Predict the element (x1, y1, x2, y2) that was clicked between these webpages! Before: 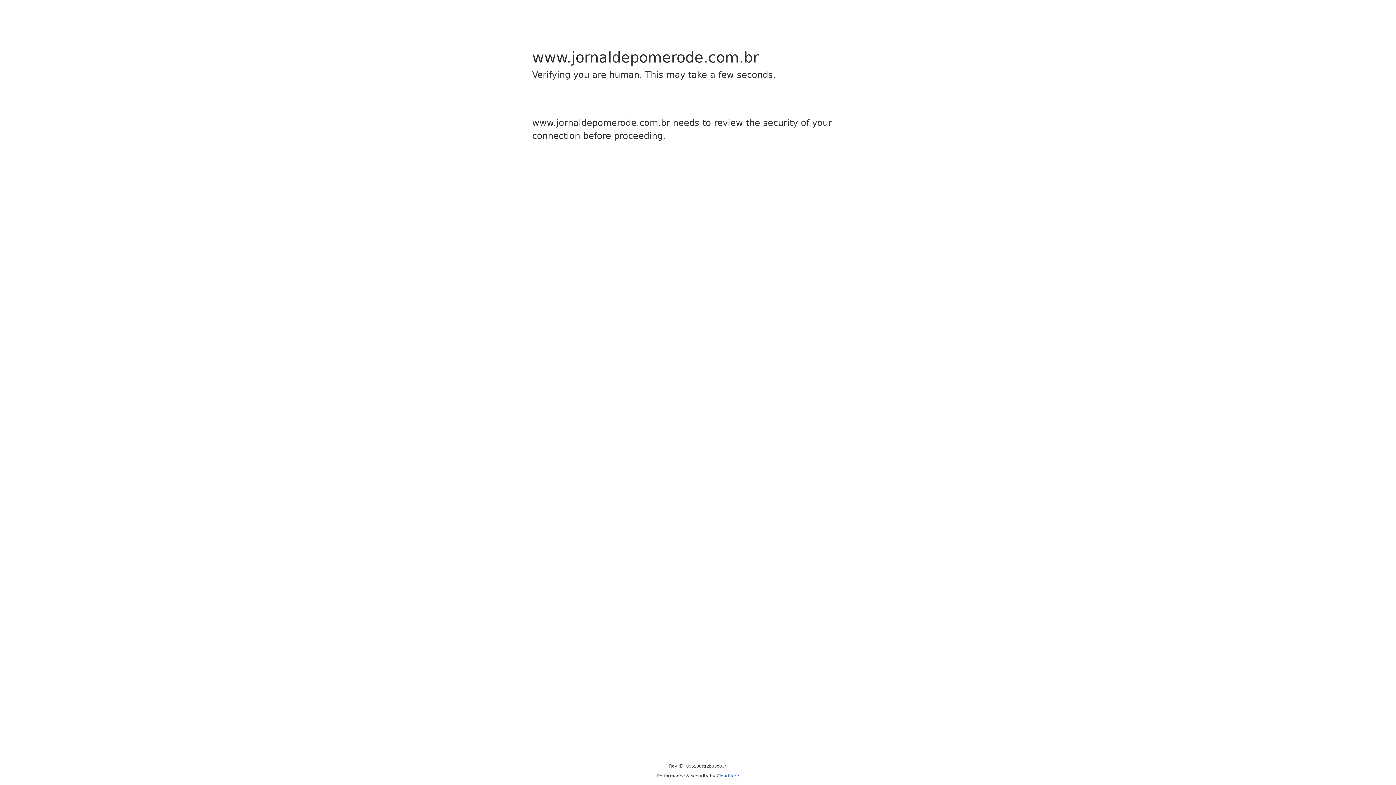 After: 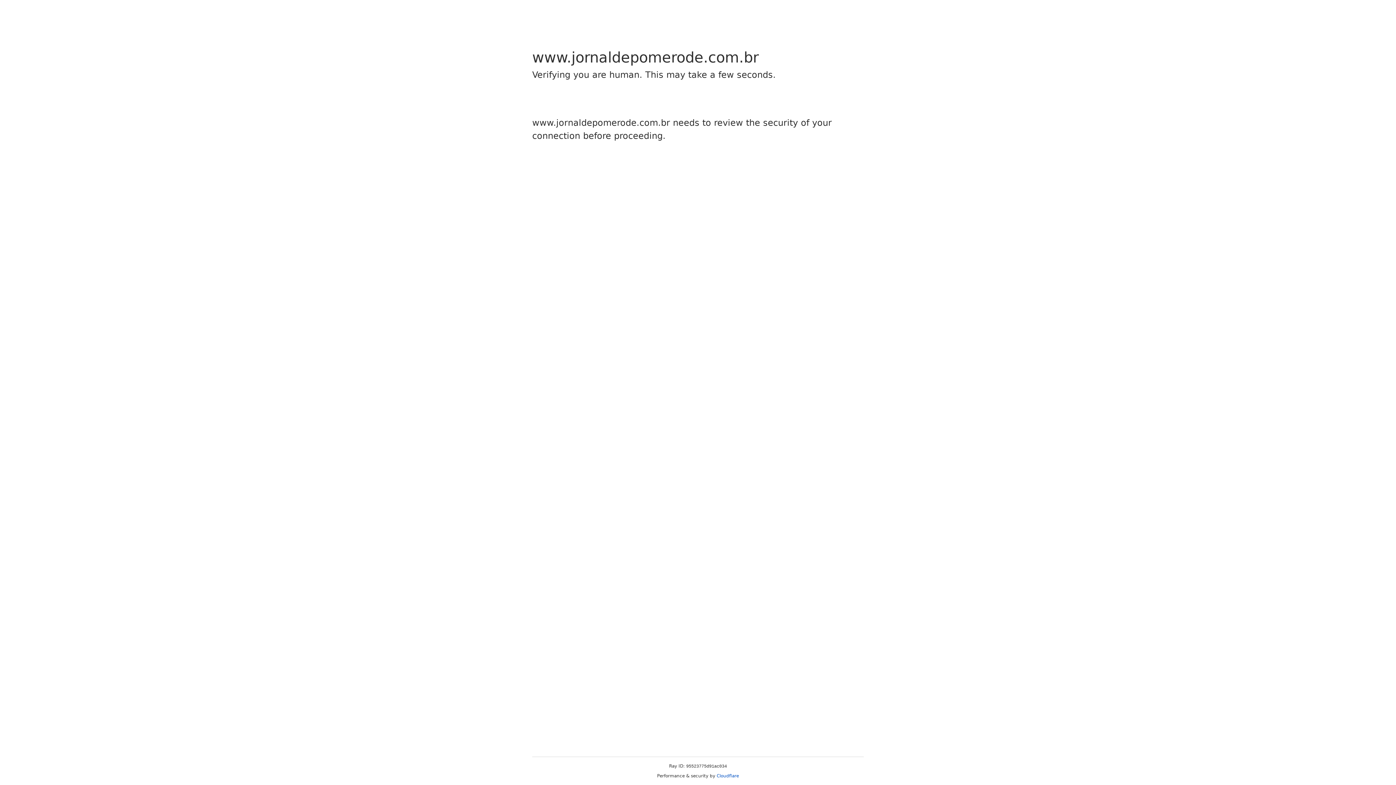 Action: bbox: (716, 773, 739, 778) label: Cloudflare